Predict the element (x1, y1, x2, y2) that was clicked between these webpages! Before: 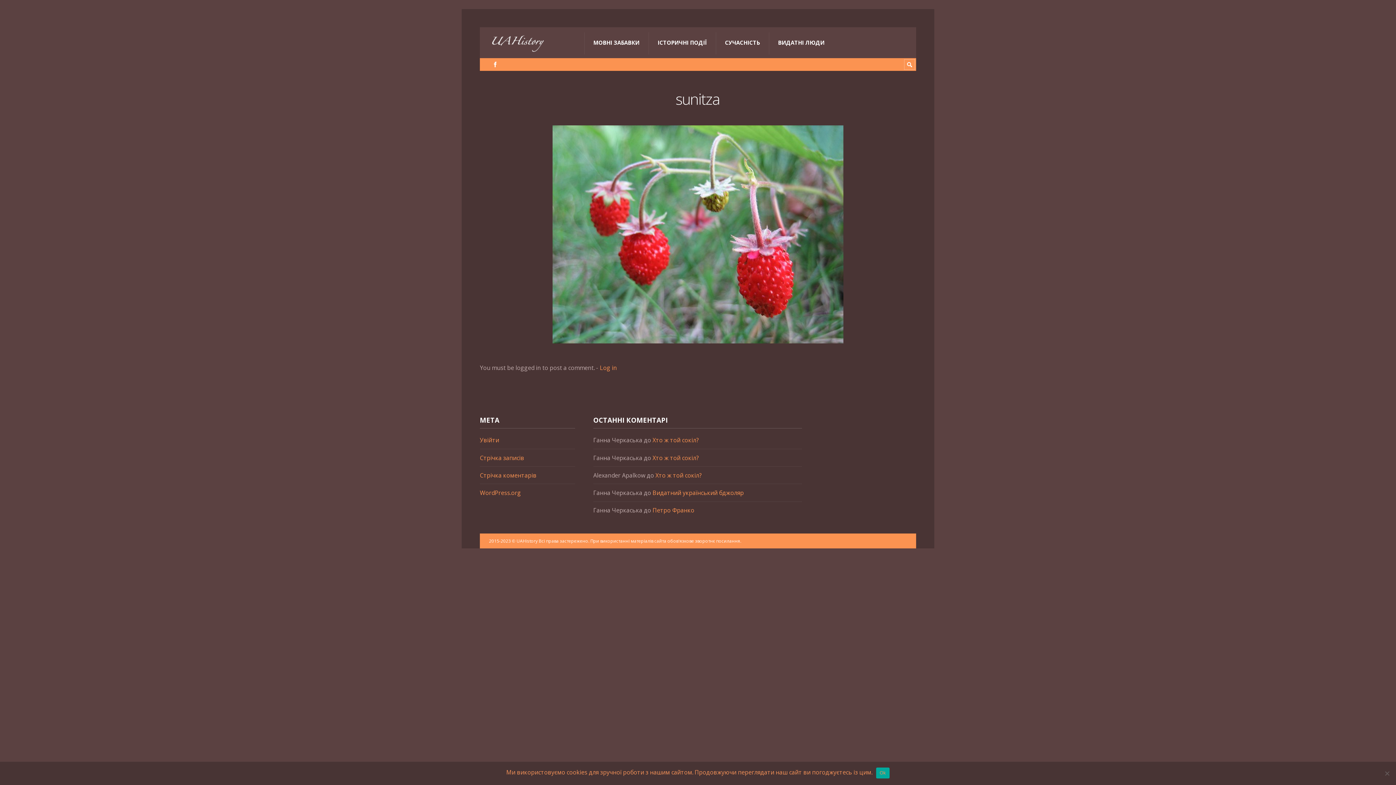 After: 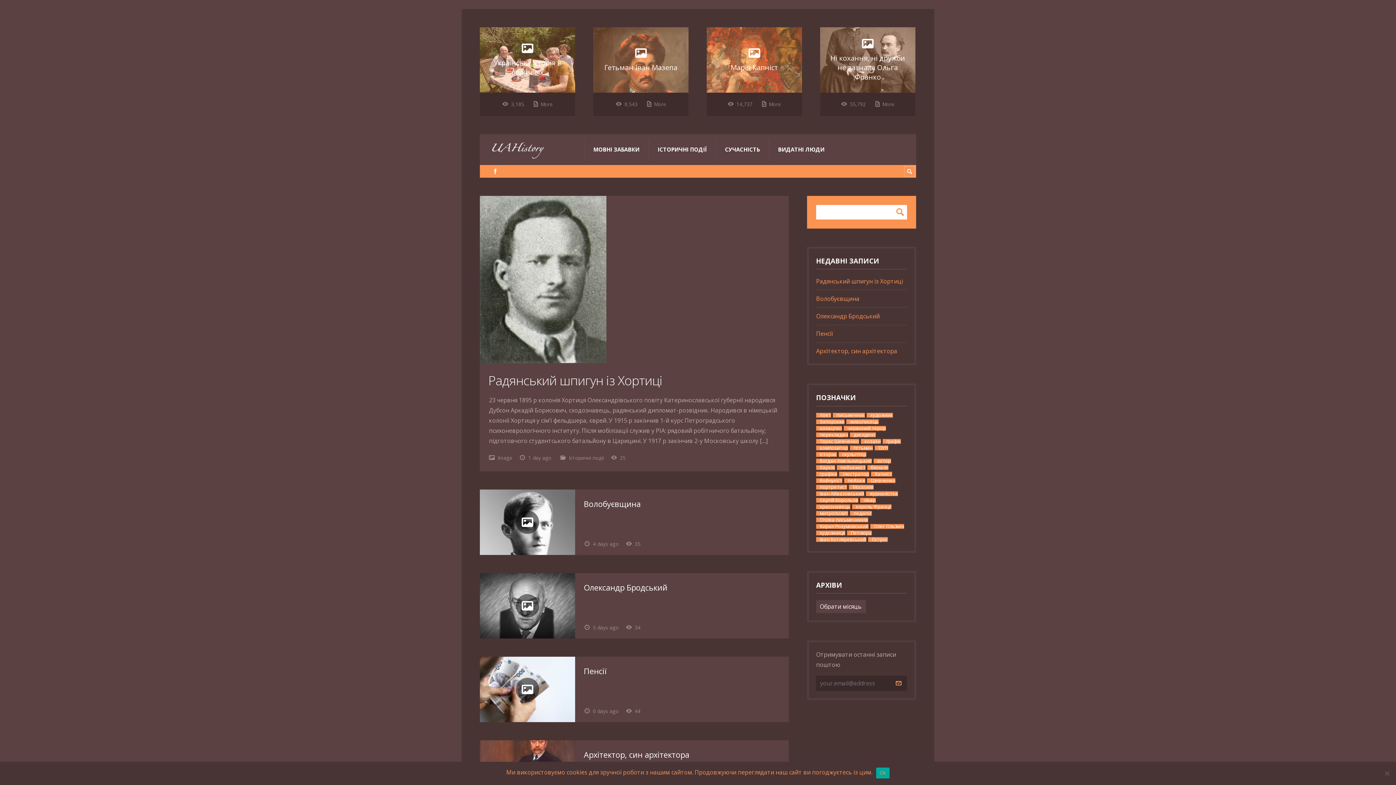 Action: bbox: (489, 32, 576, 52)